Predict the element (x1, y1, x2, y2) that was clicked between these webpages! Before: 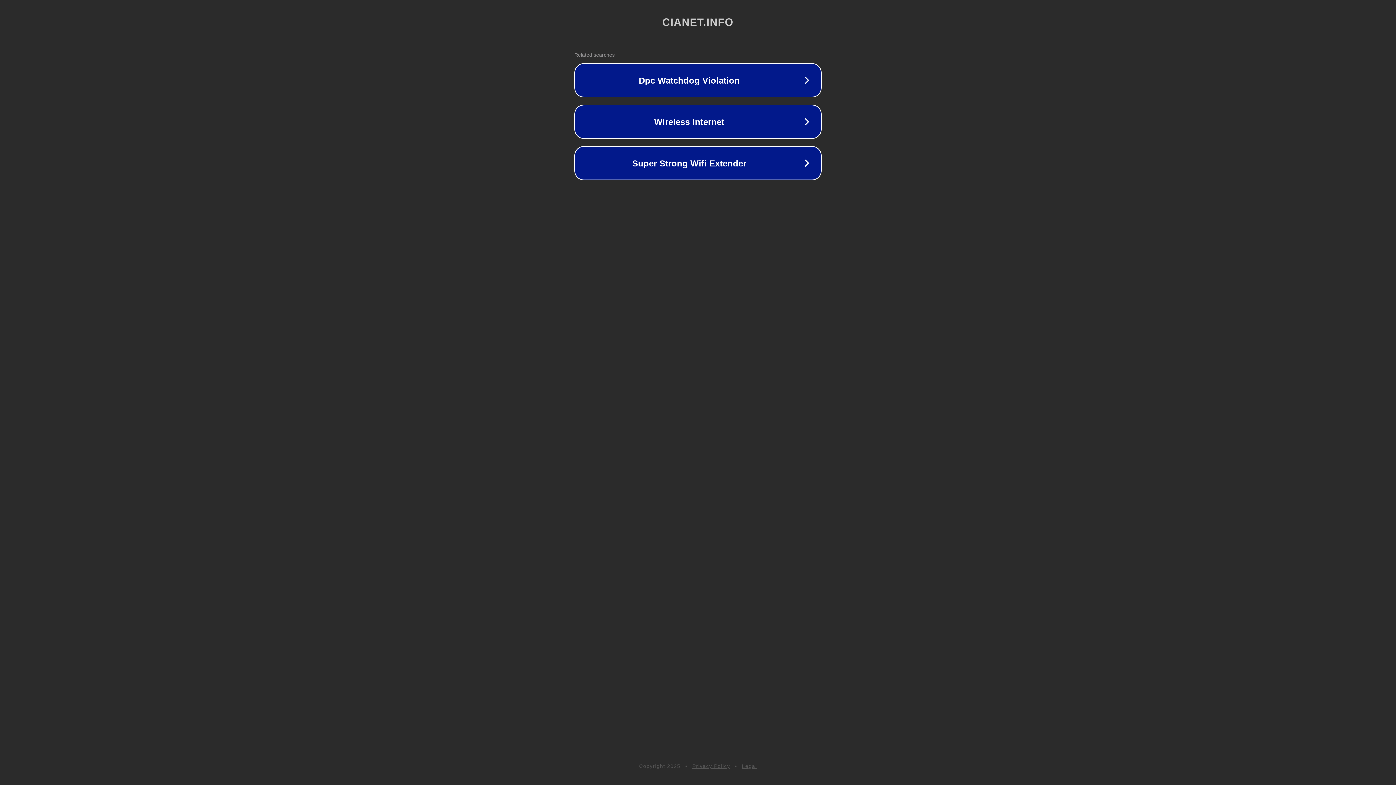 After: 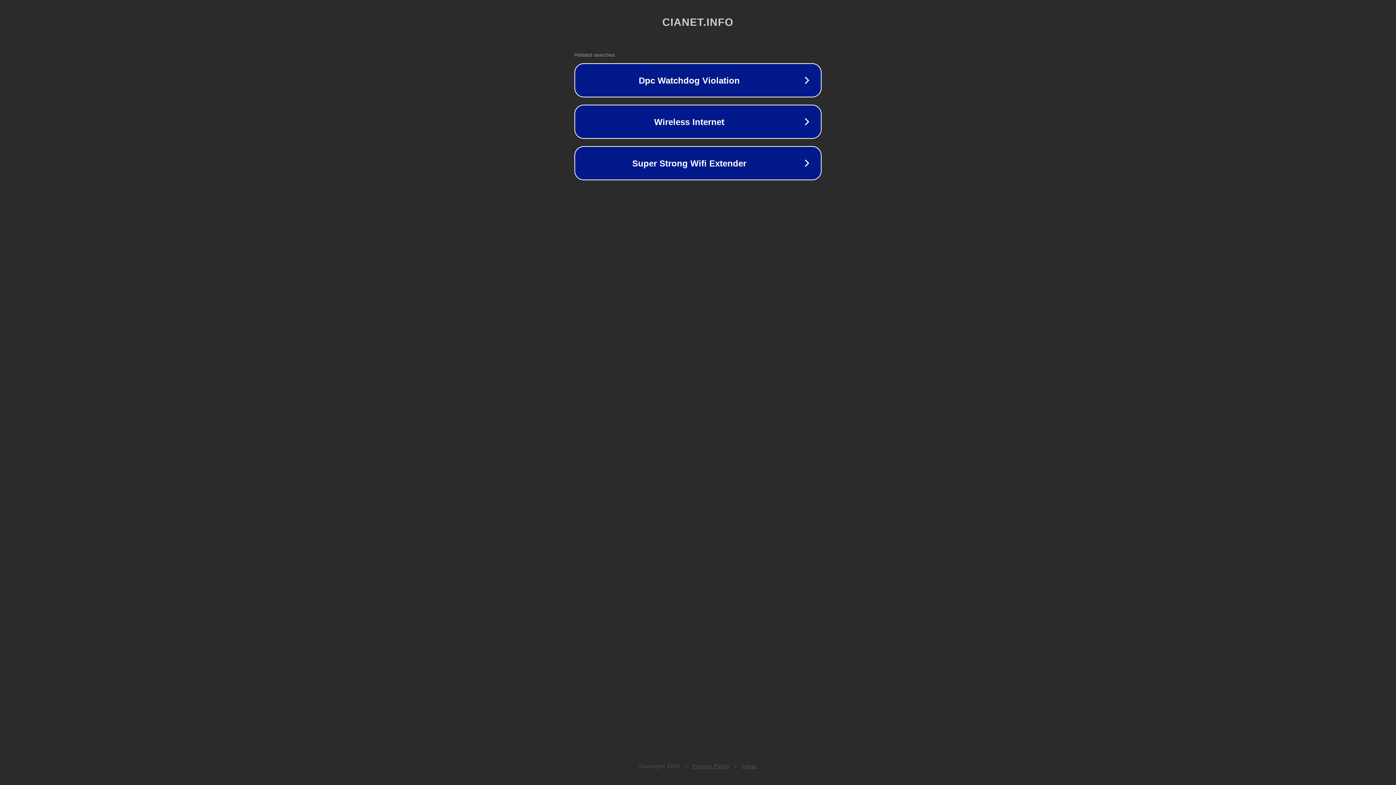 Action: bbox: (692, 763, 730, 769) label: Privacy Policy